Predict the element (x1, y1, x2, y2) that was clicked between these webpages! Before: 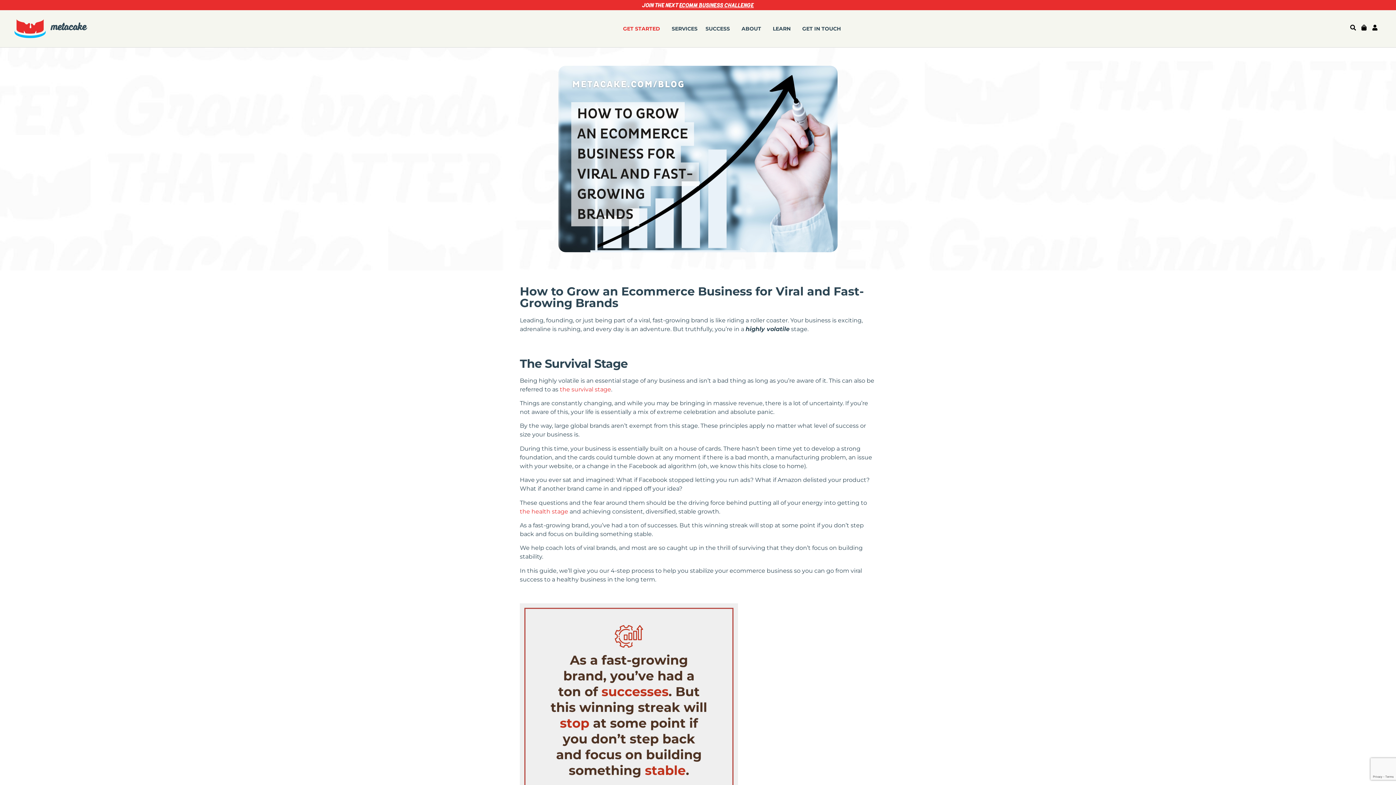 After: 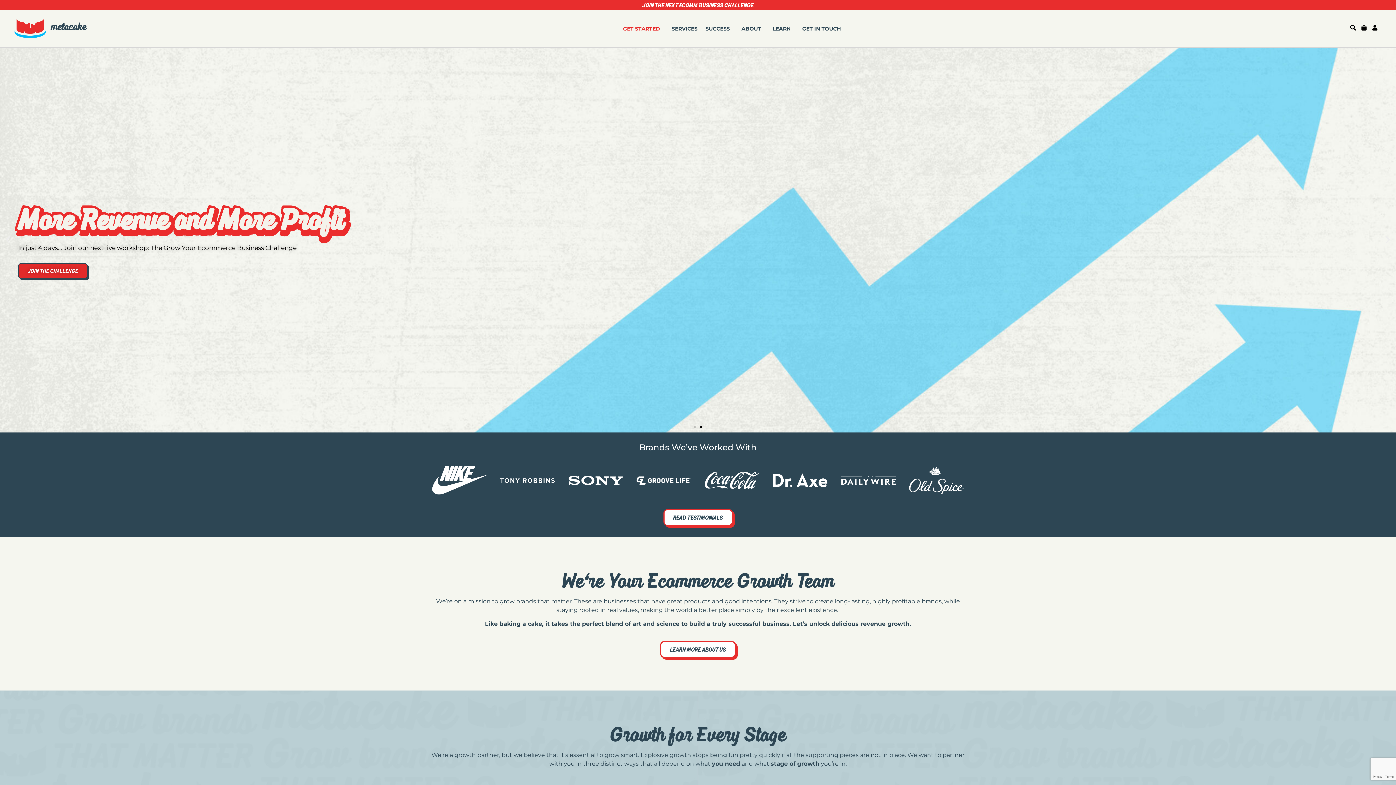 Action: bbox: (14, 19, 87, 38)